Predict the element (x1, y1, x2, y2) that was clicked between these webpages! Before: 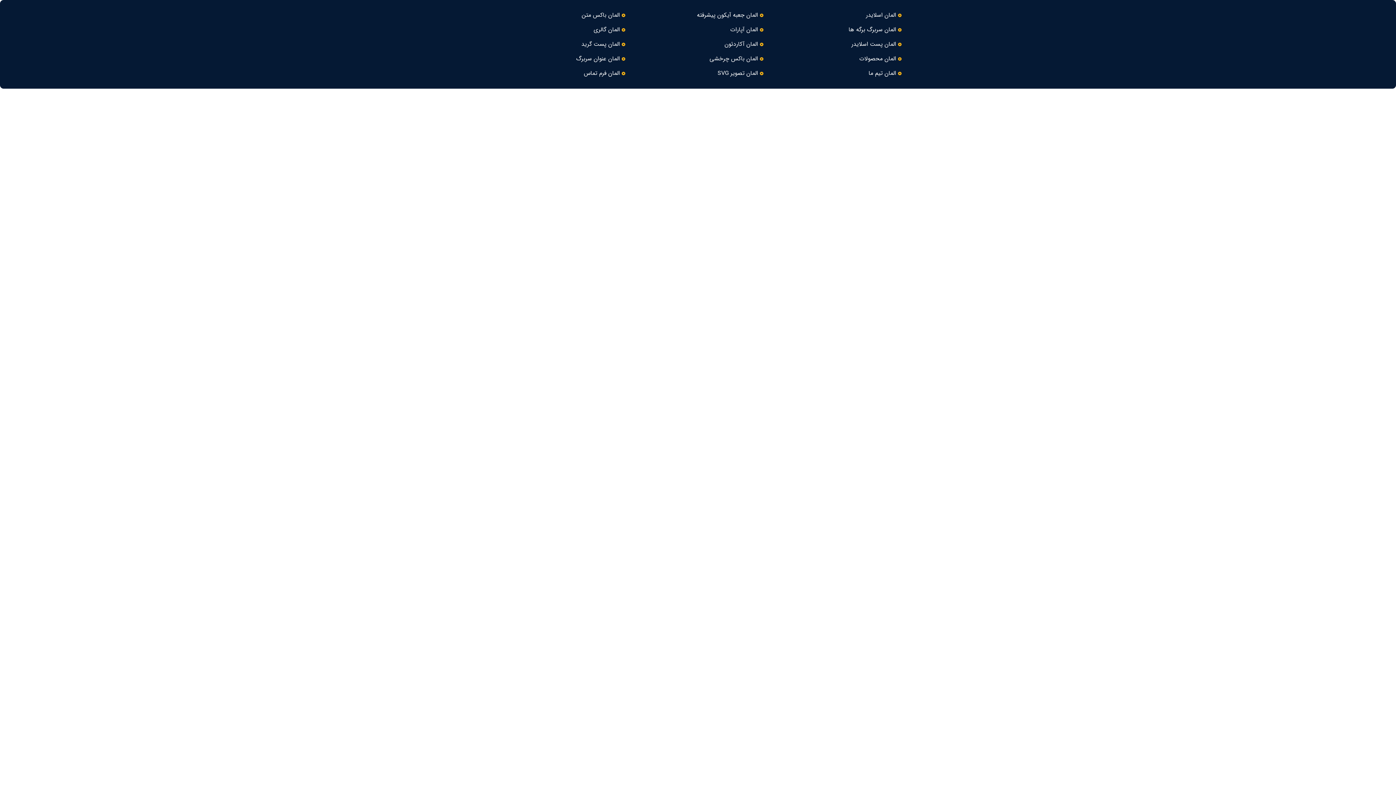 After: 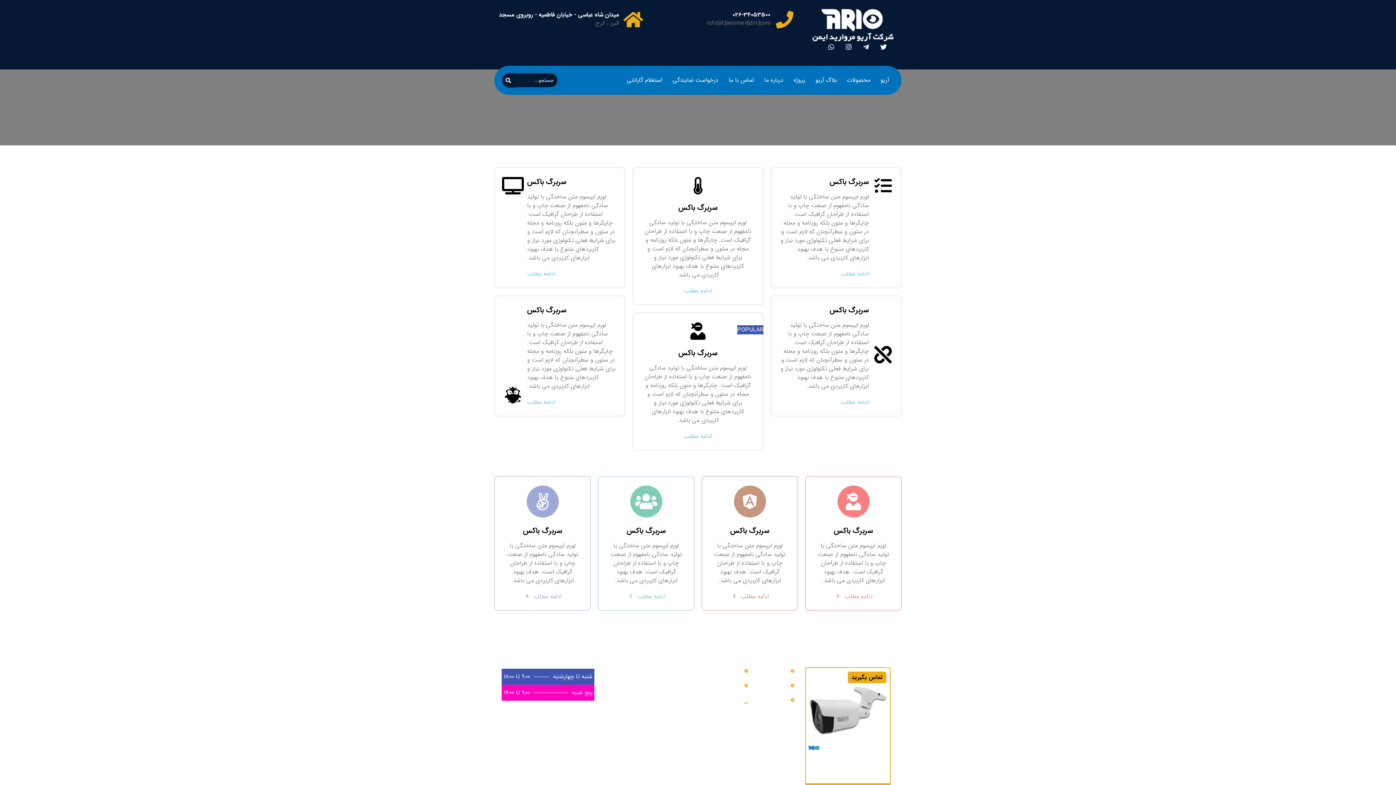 Action: label:  المان جعبه آیکون پیشرفته bbox: (697, 10, 763, 19)